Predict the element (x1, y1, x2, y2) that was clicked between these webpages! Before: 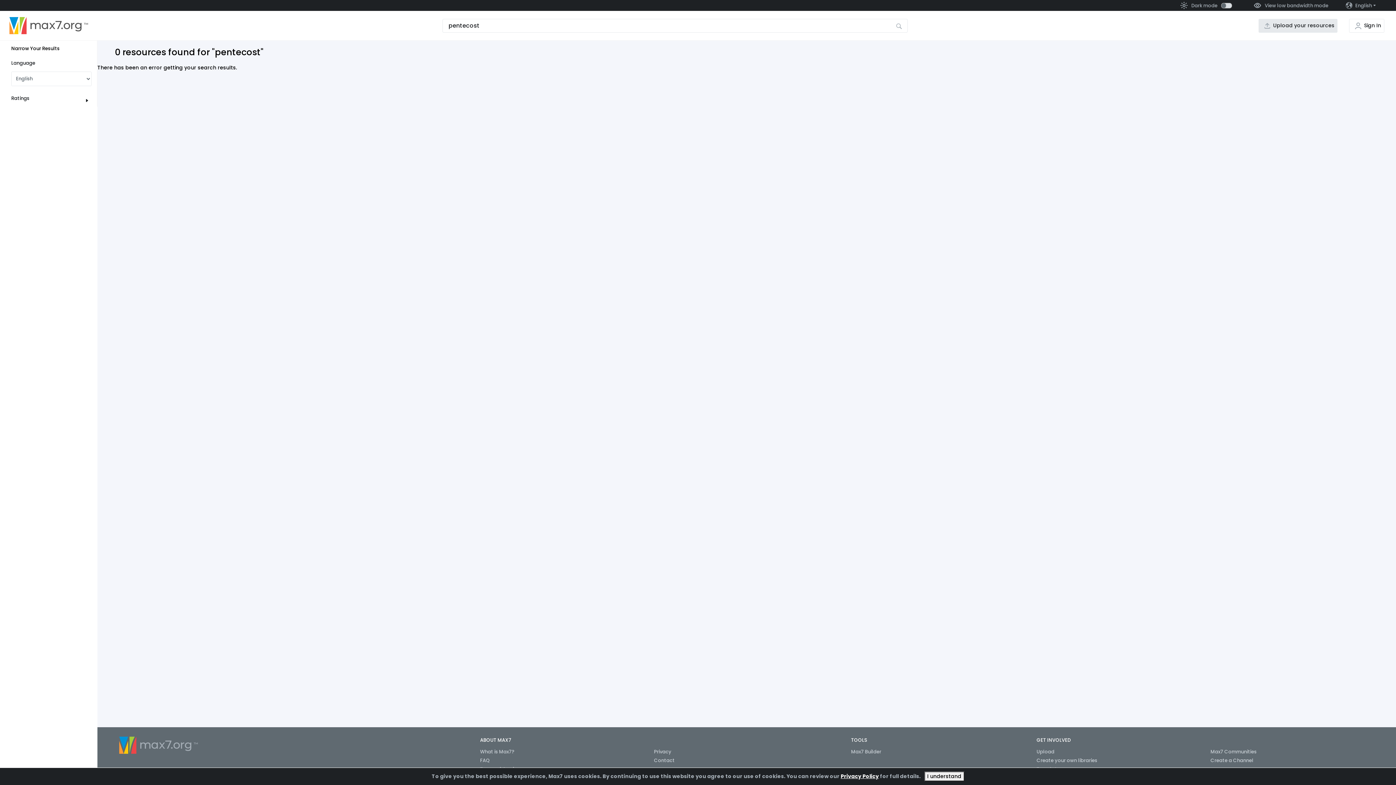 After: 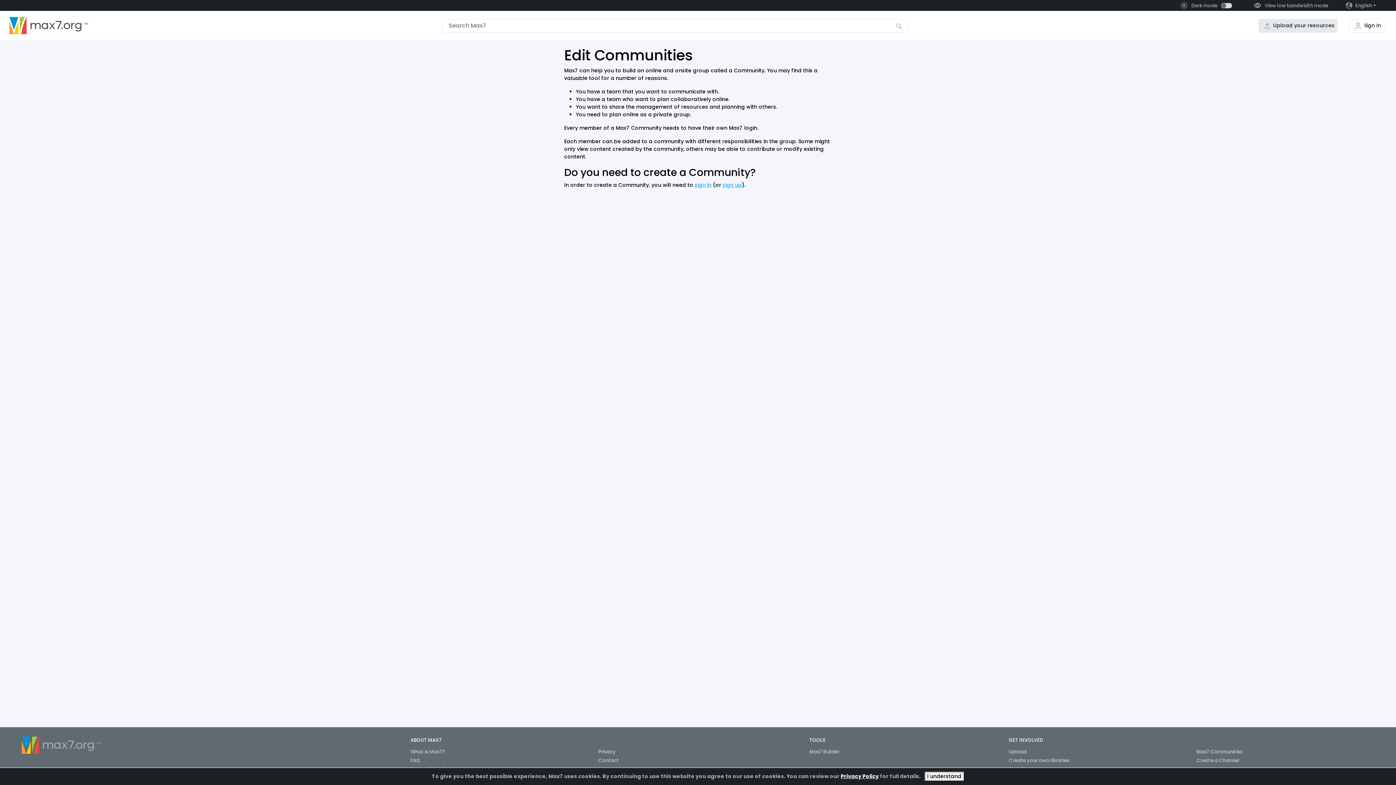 Action: label: Max7 Communities bbox: (1210, 747, 1256, 756)